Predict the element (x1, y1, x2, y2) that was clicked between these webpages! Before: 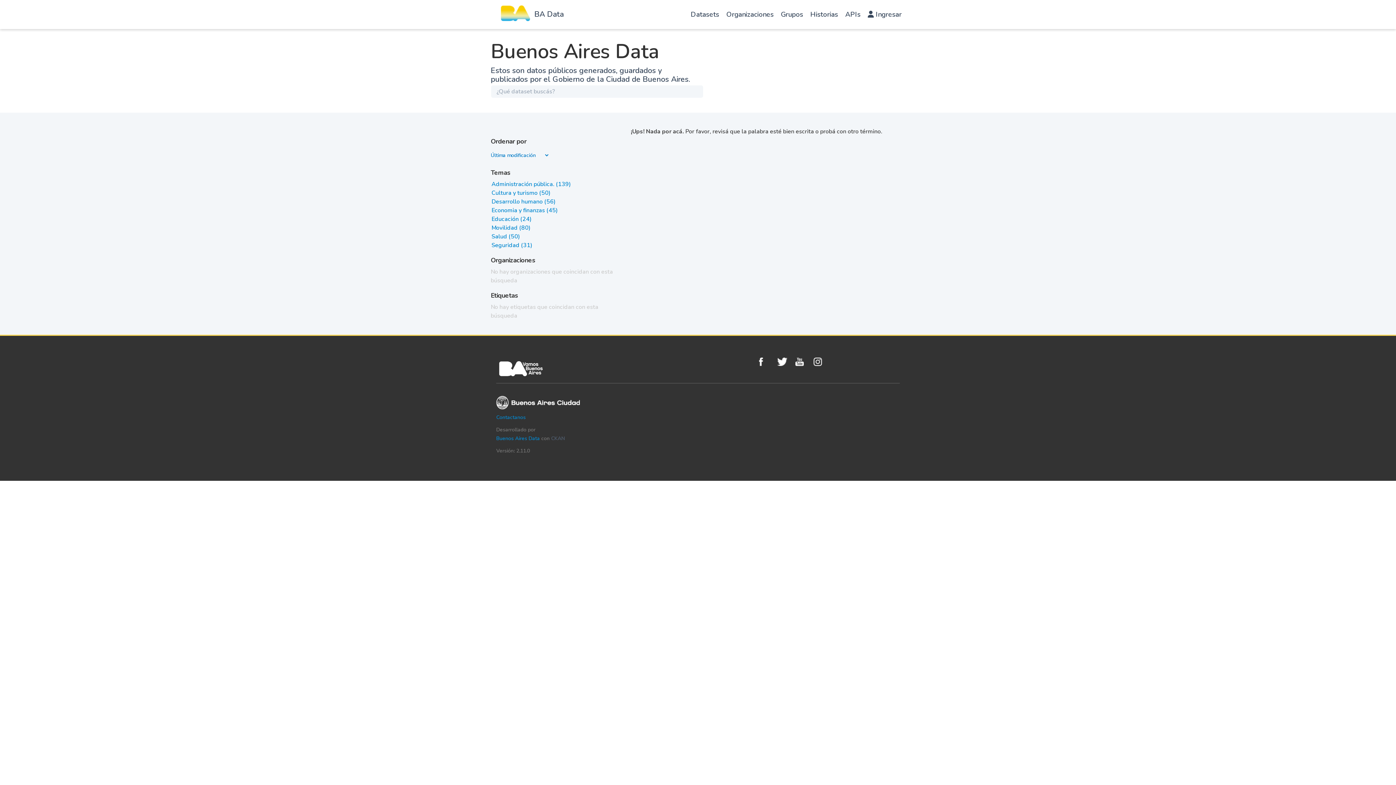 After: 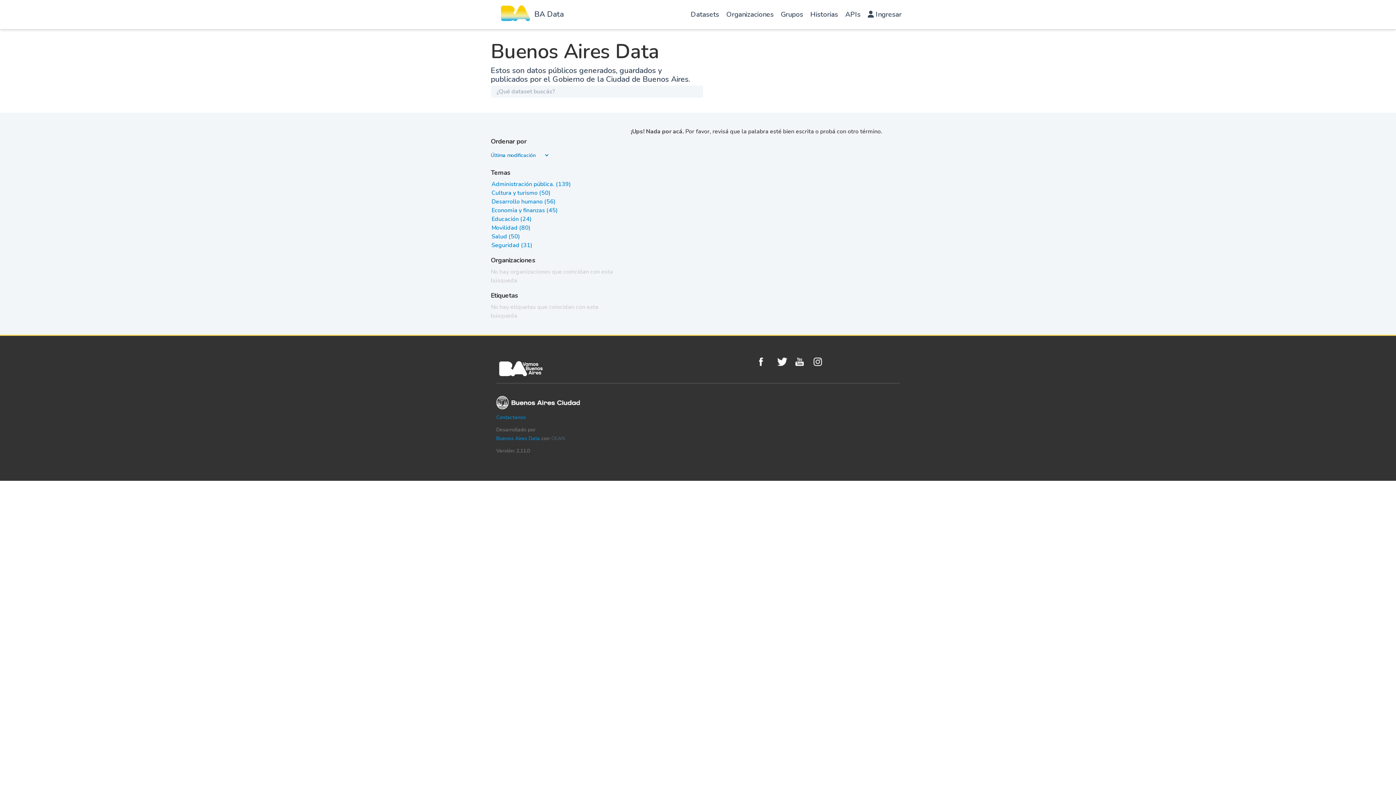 Action: label: Desarrollo humano (56) bbox: (491, 197, 555, 205)